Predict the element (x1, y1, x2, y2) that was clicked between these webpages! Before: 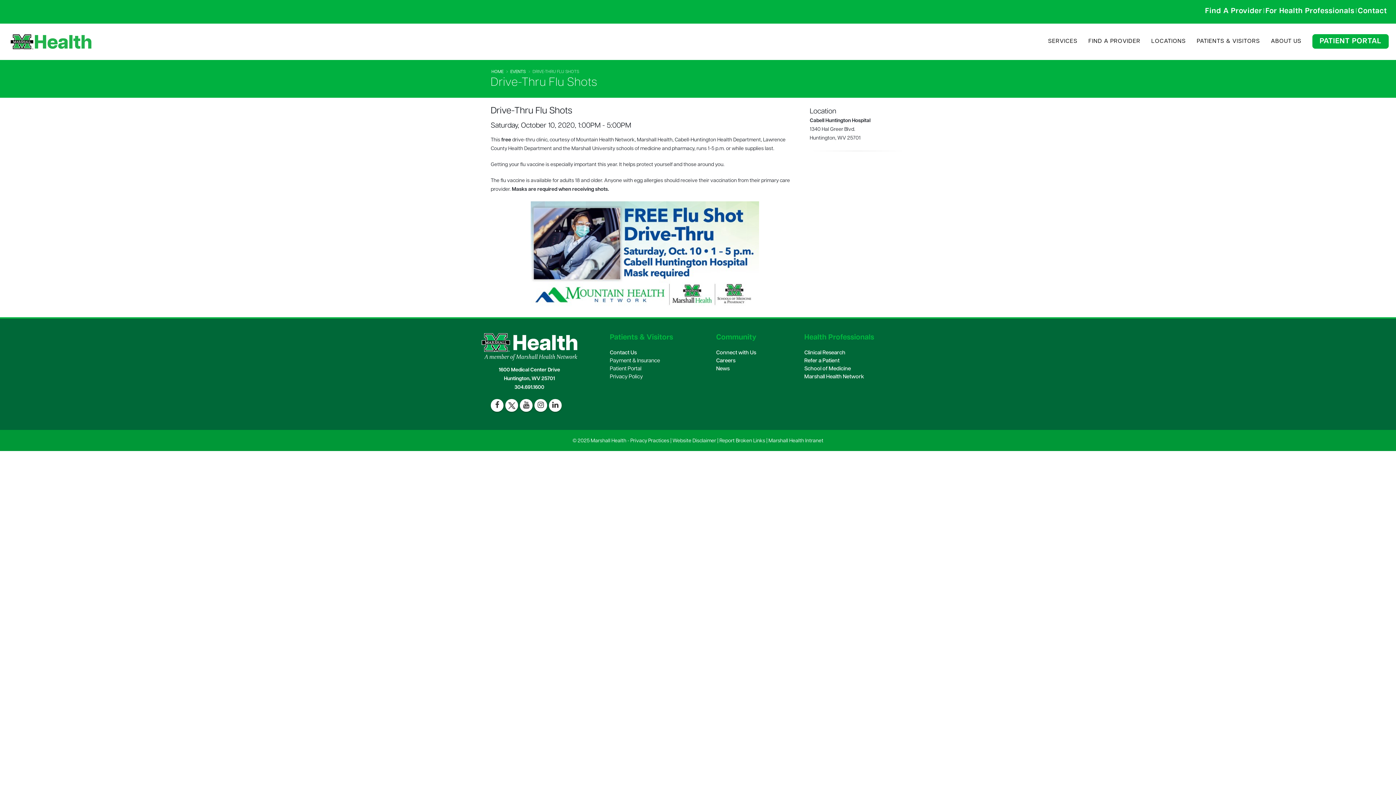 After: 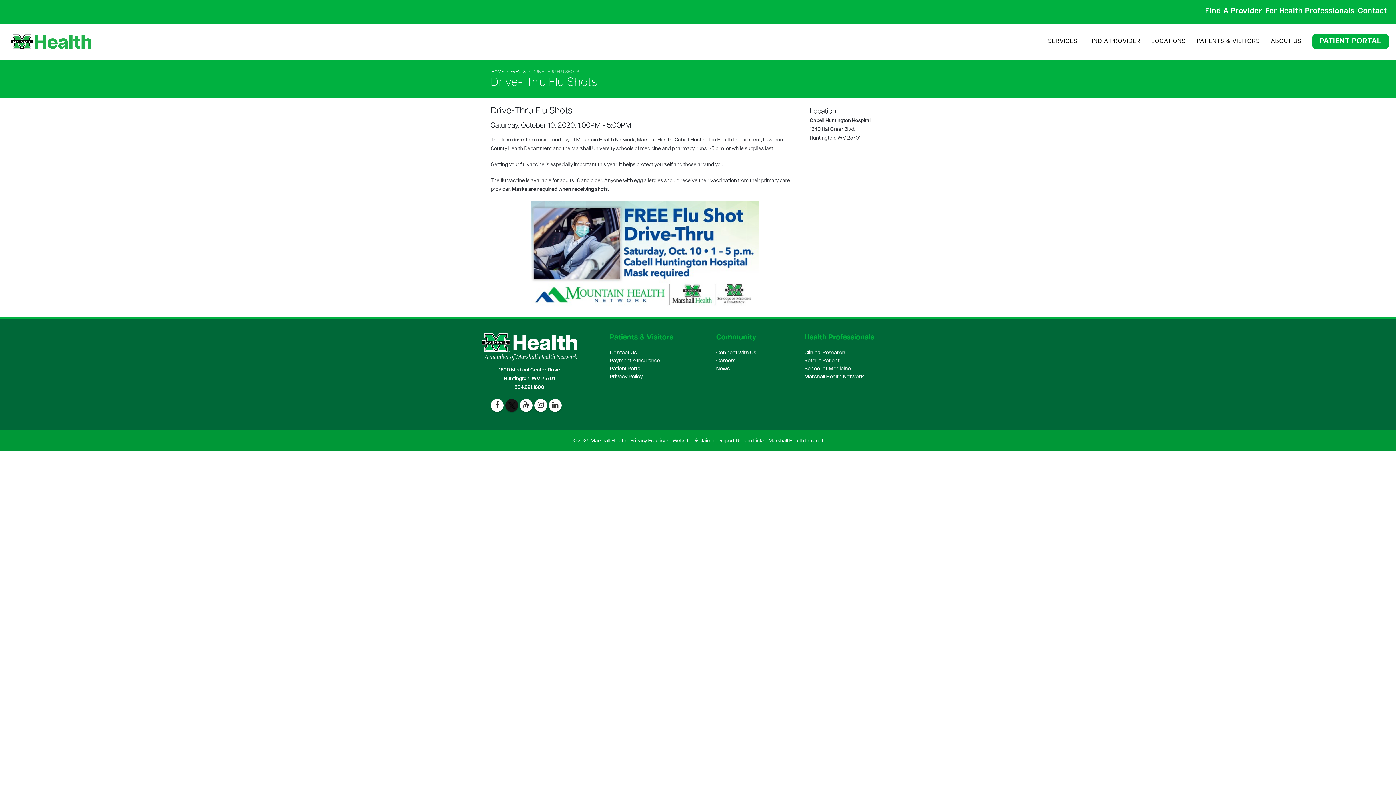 Action: bbox: (505, 399, 518, 412)